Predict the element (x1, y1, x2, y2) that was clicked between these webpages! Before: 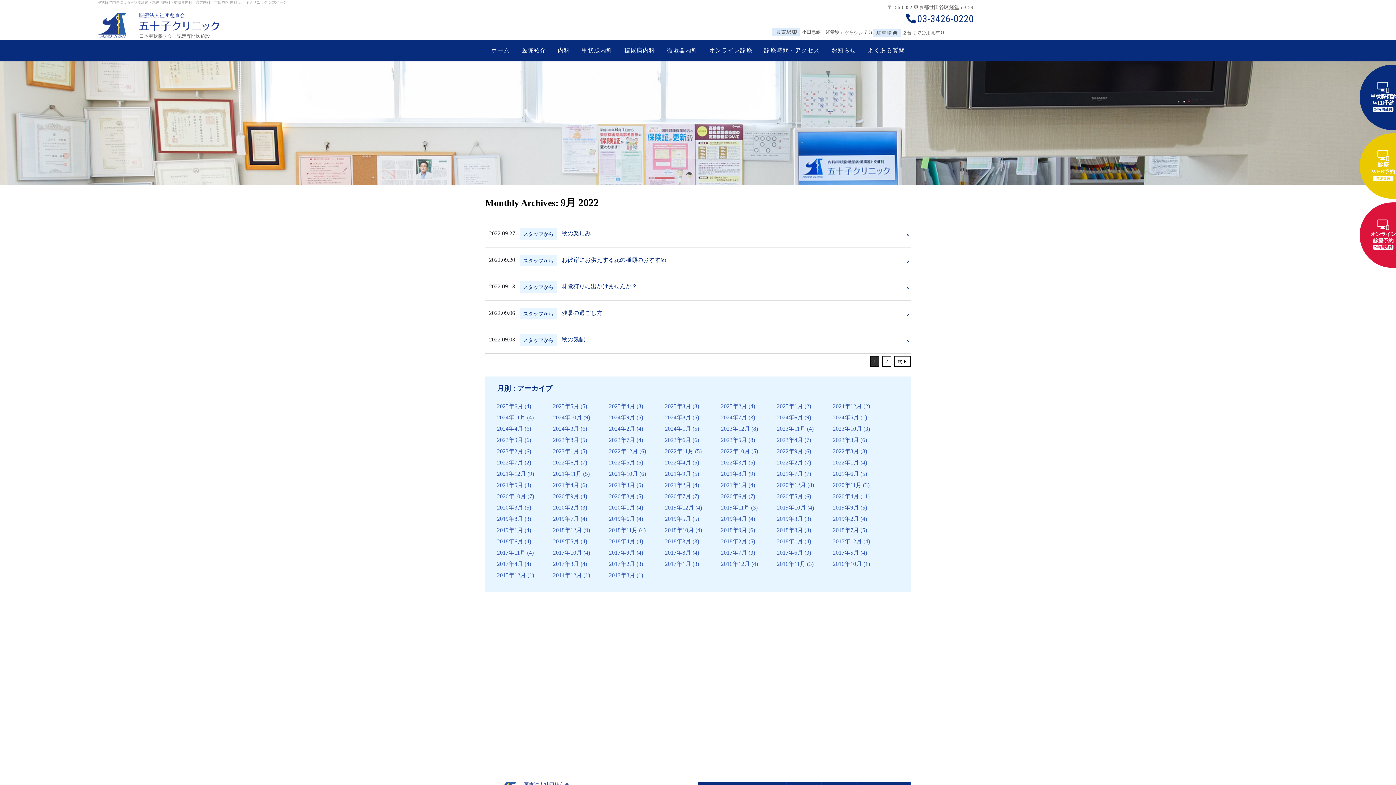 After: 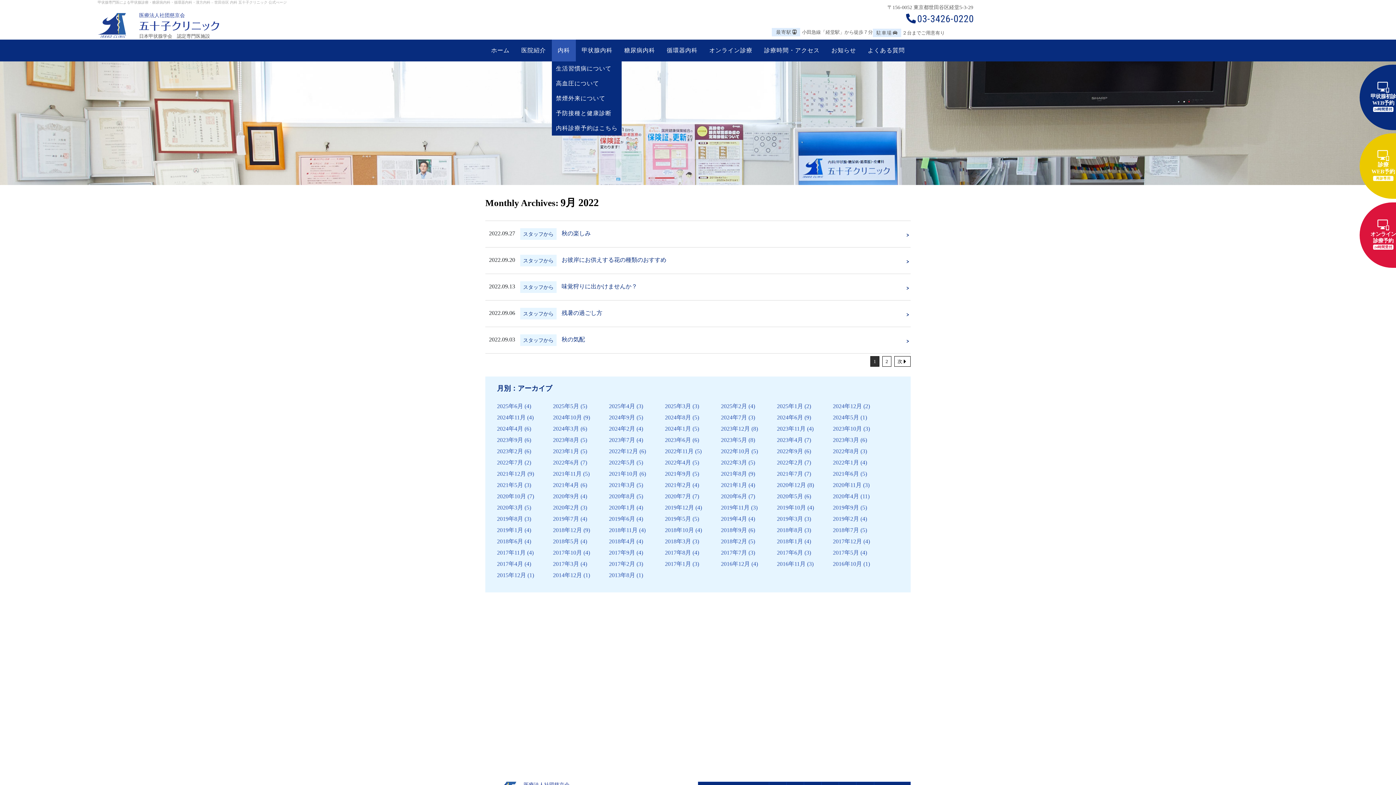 Action: label: 内科 bbox: (552, 39, 576, 61)